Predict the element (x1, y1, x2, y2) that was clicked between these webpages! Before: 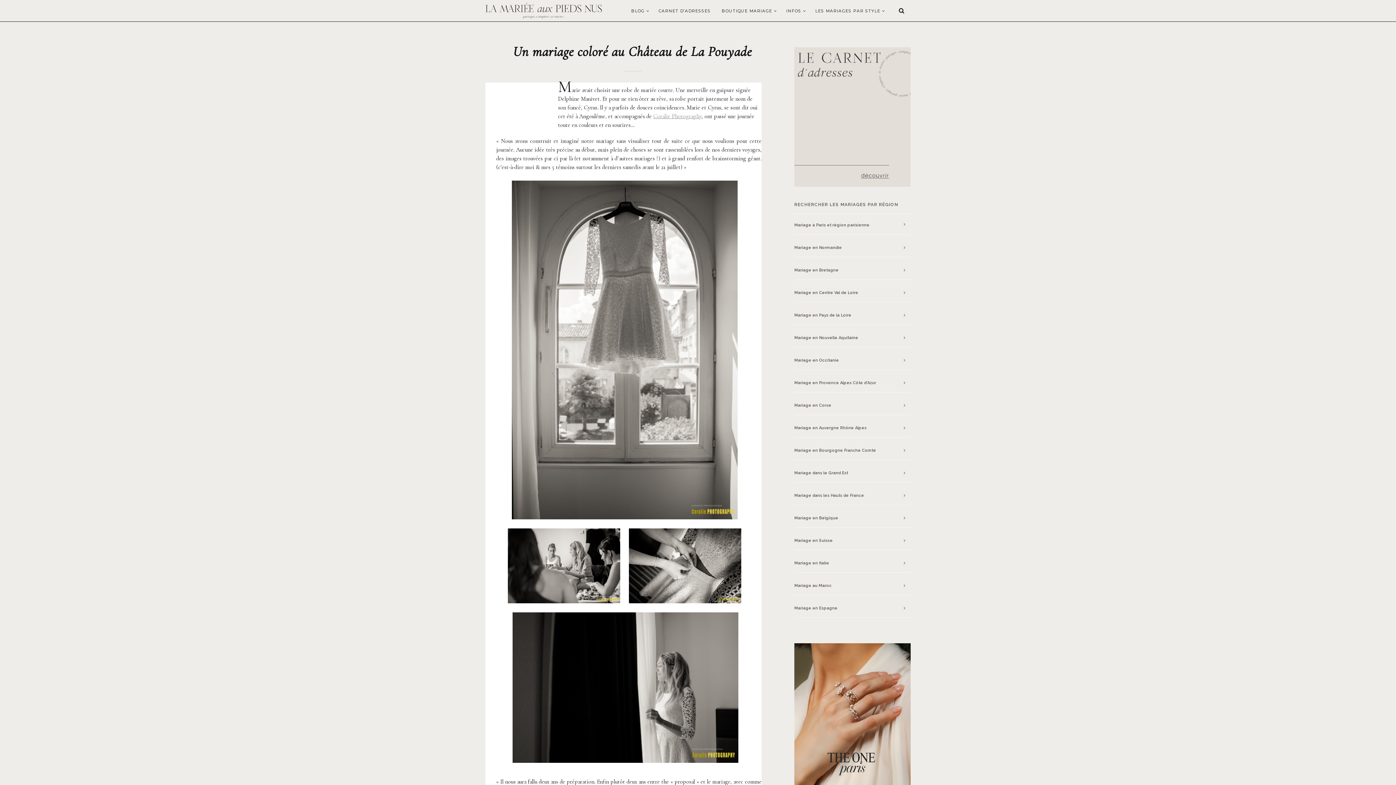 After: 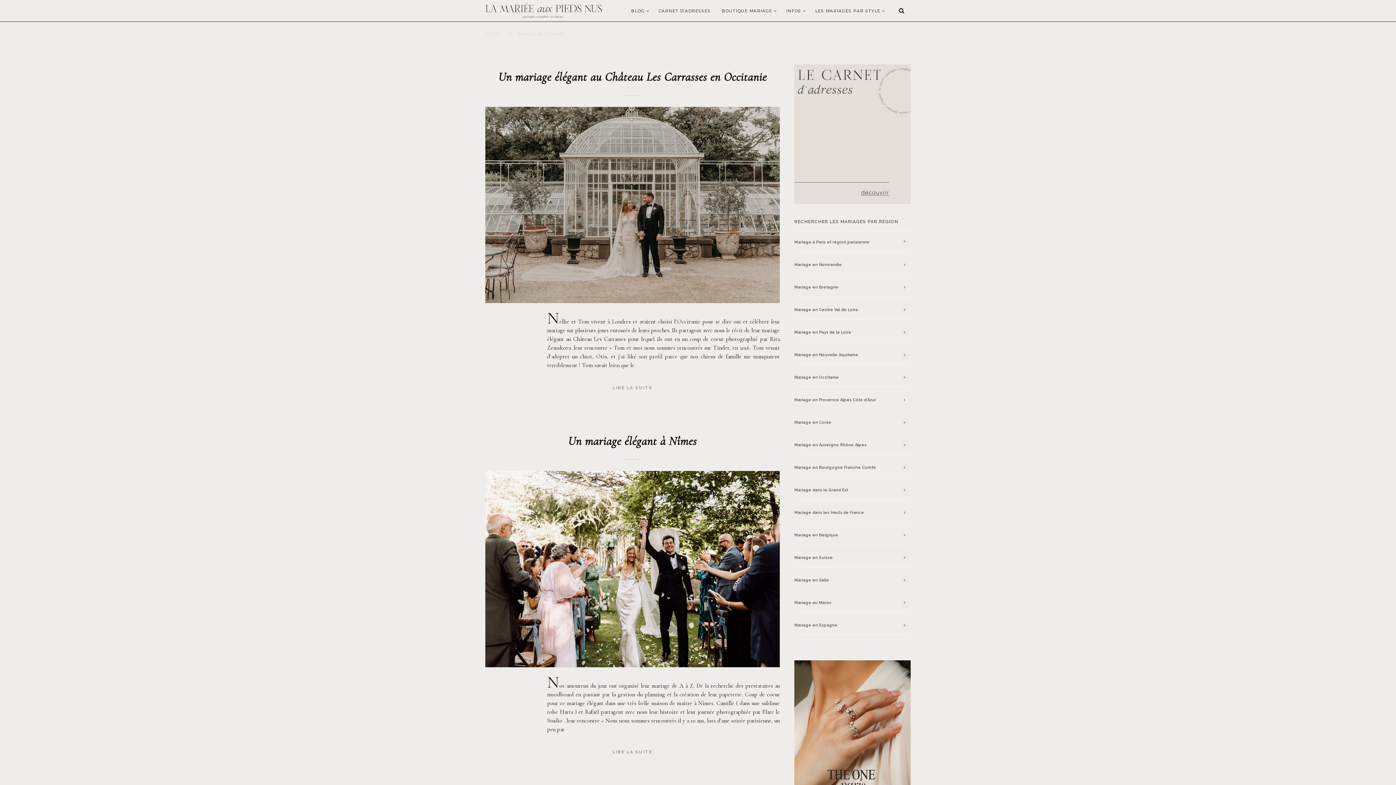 Action: bbox: (794, 351, 910, 370) label: Mariage en Occitanie